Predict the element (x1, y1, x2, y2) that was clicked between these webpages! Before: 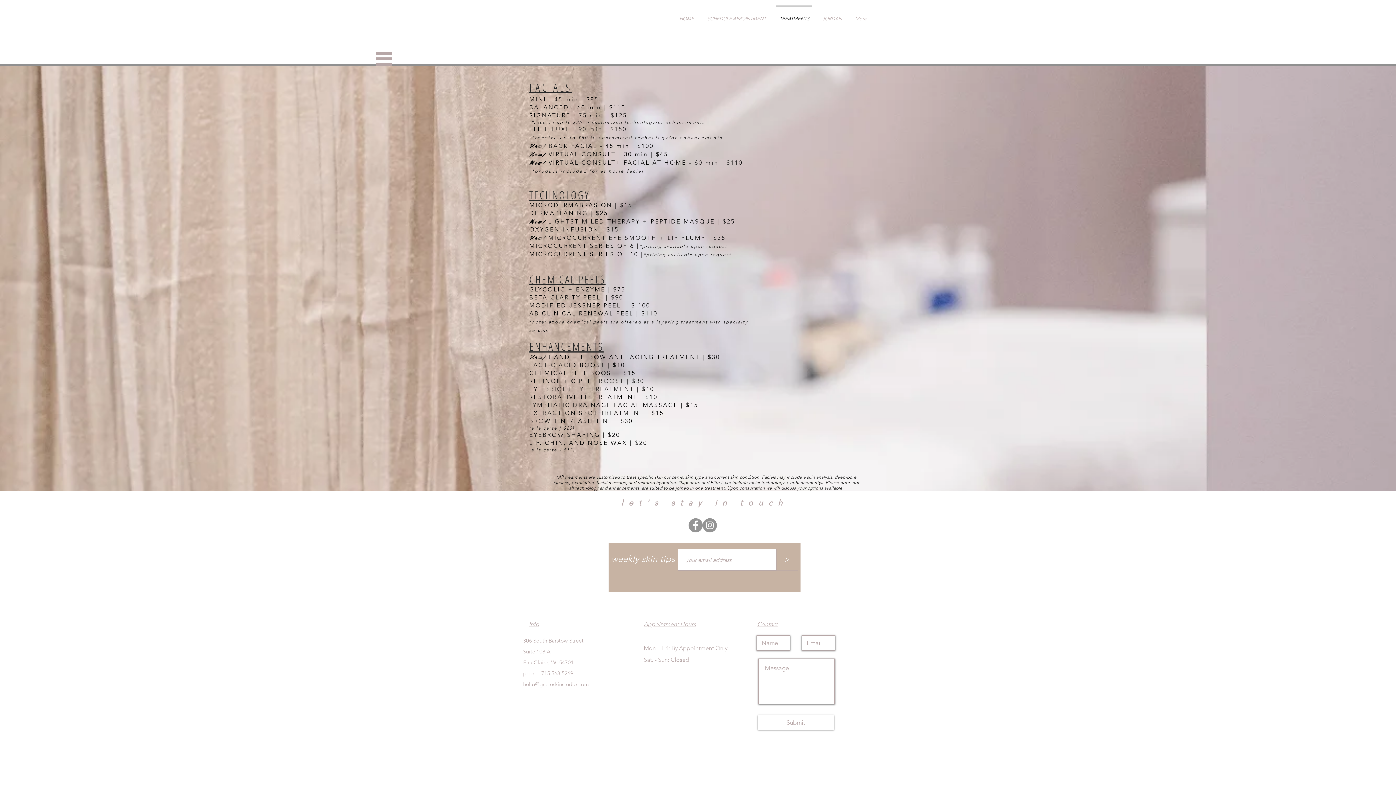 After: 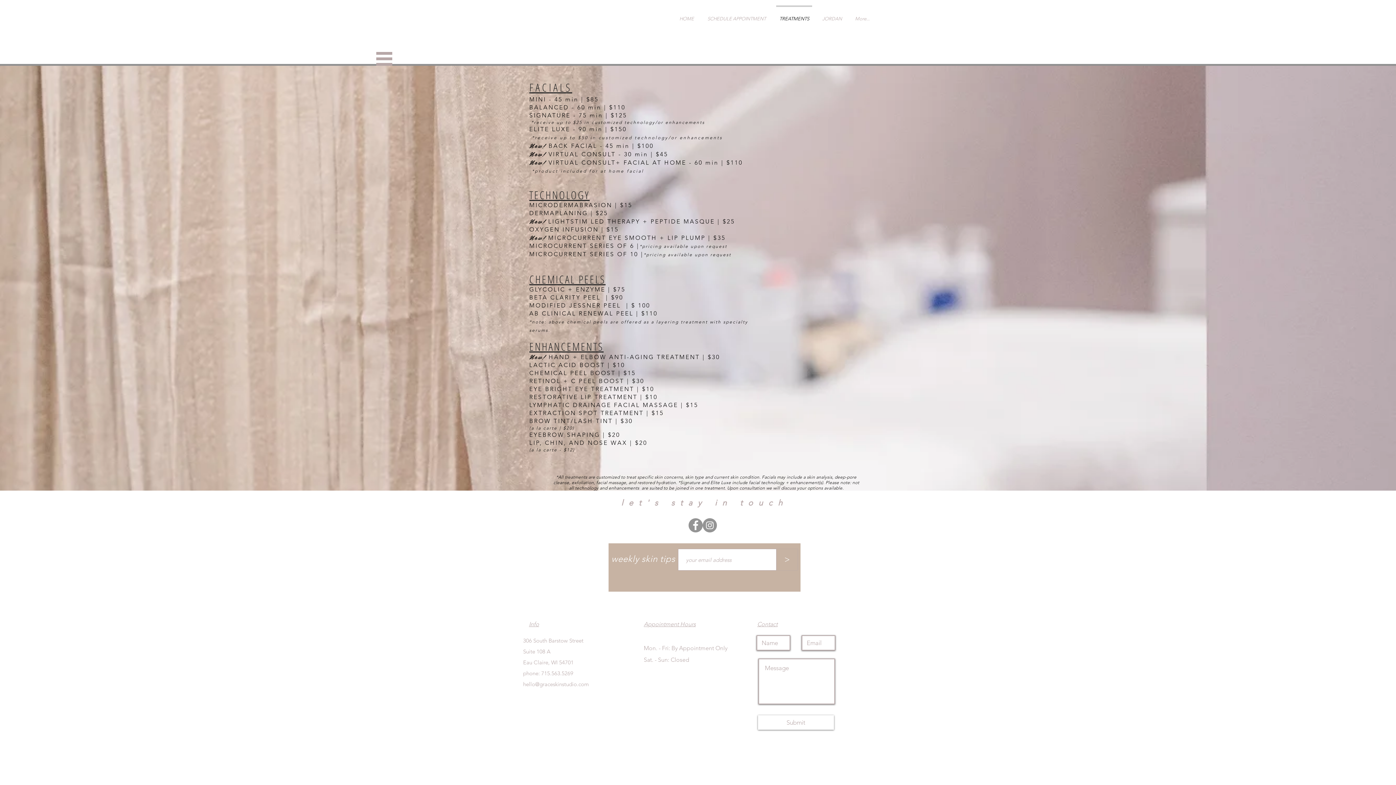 Action: label: hello@graceskinstudio.com bbox: (523, 681, 589, 688)